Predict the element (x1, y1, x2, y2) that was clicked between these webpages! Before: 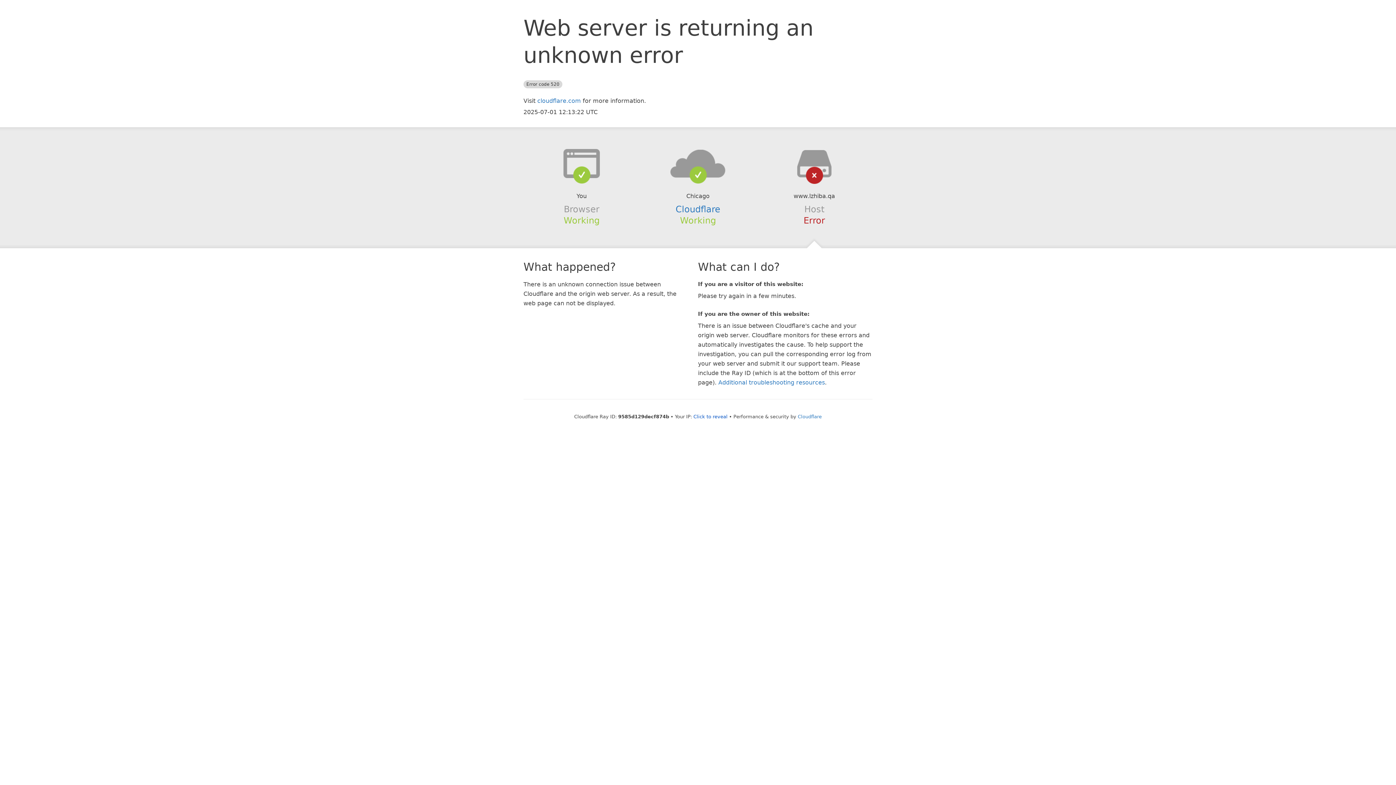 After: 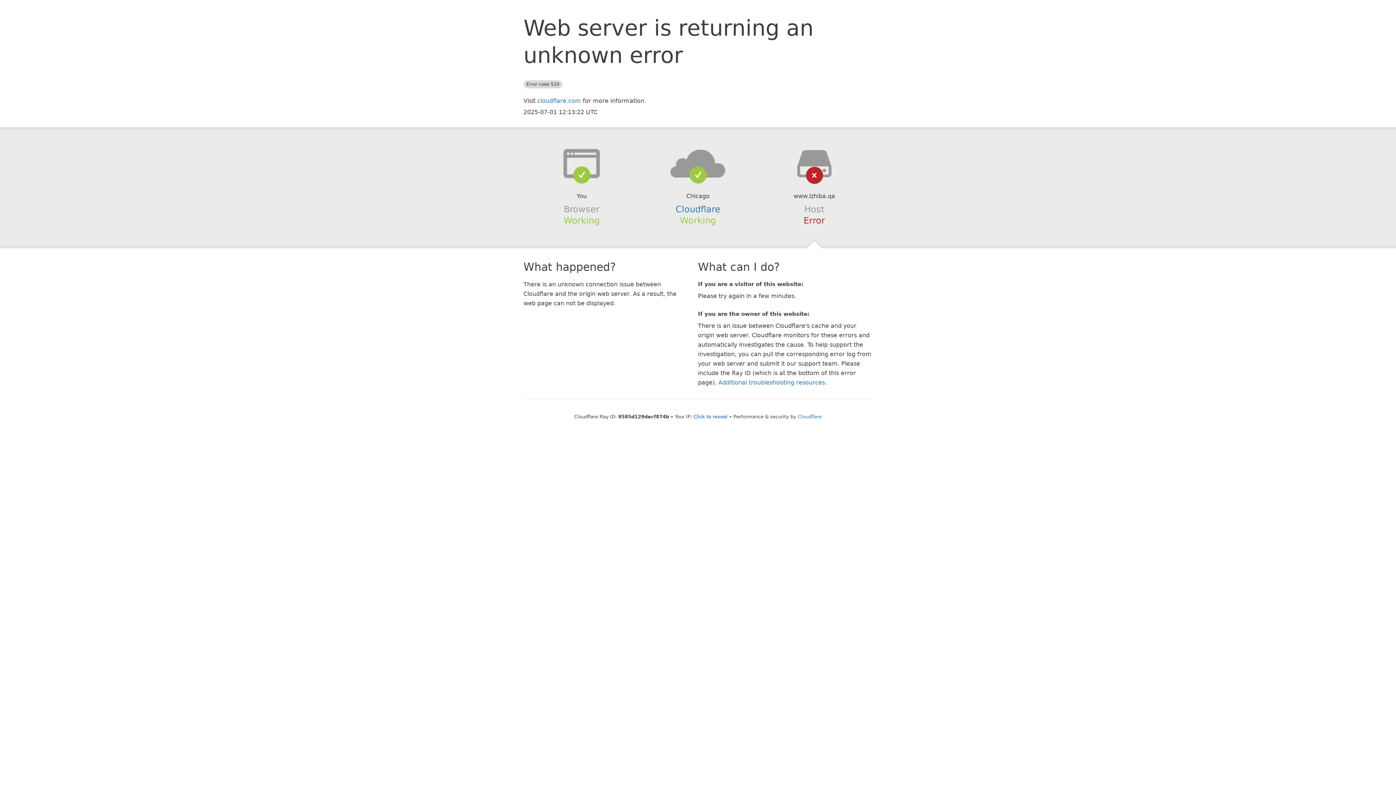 Action: bbox: (639, 148, 756, 178)